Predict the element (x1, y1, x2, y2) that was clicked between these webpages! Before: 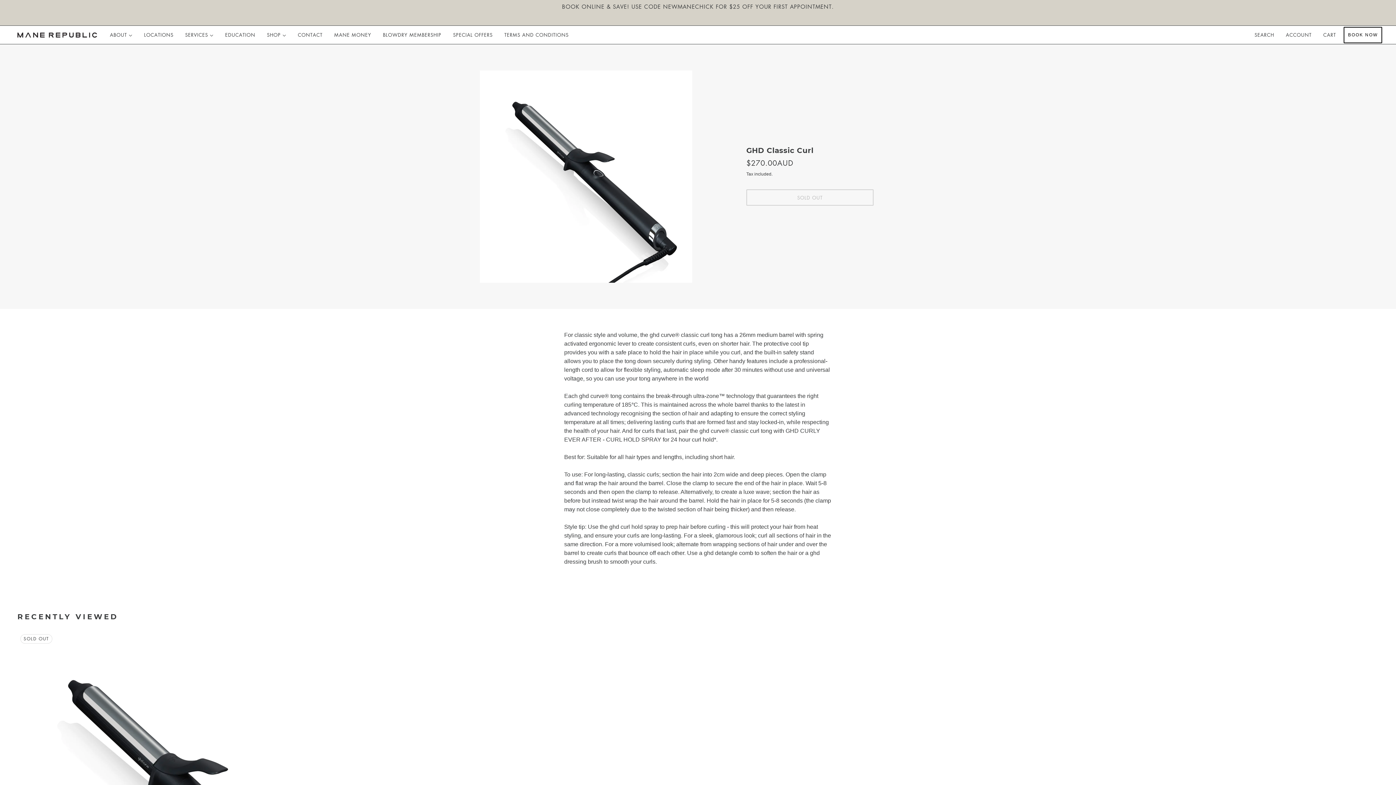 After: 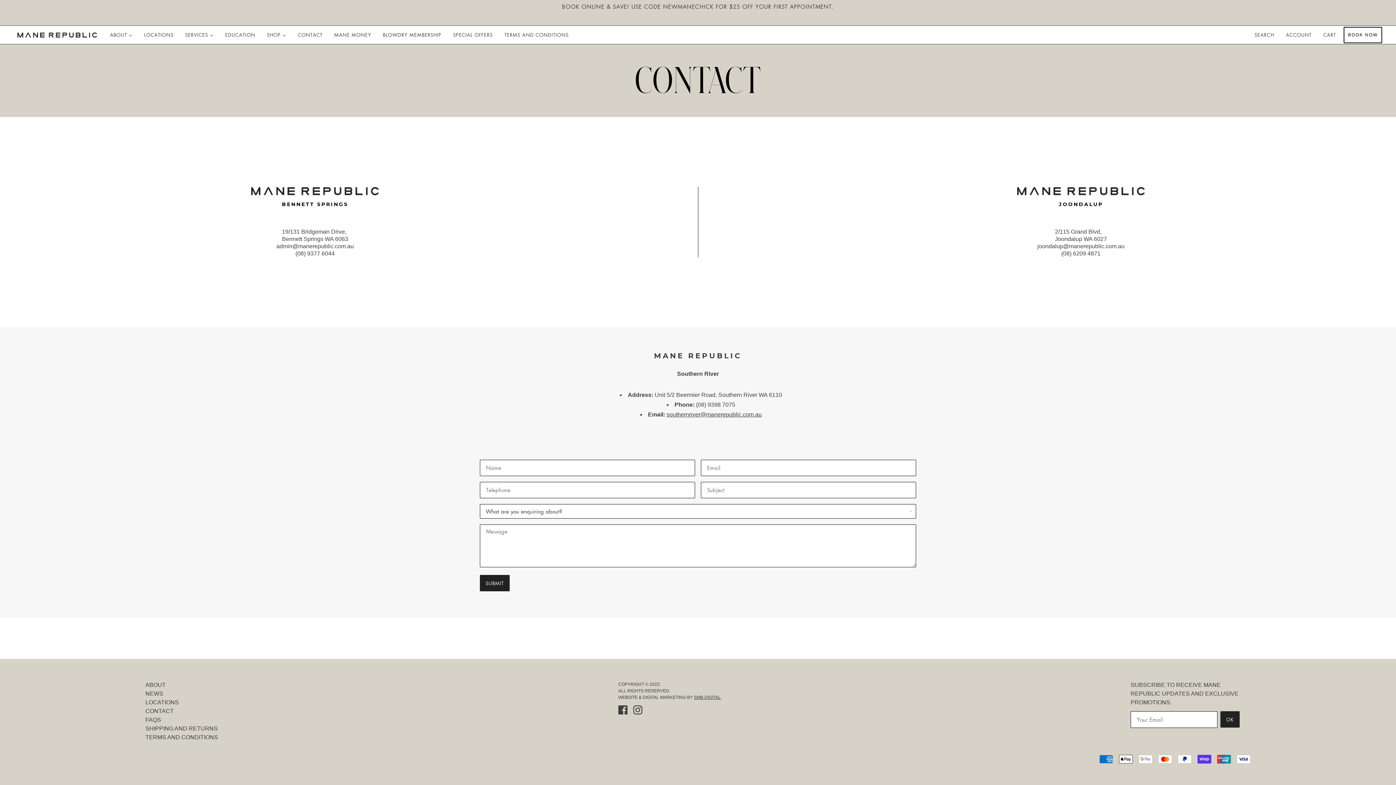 Action: label: CONTACT bbox: (292, 25, 328, 44)